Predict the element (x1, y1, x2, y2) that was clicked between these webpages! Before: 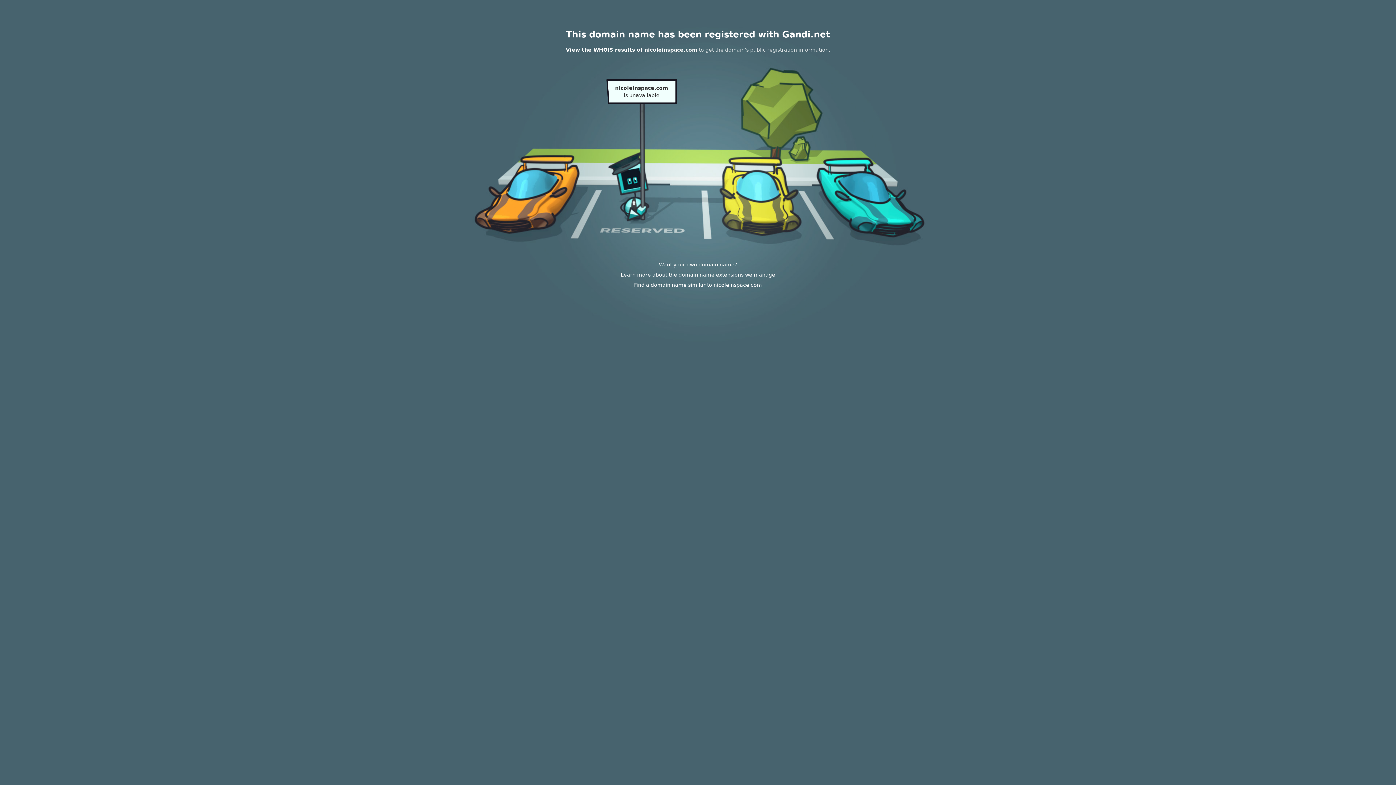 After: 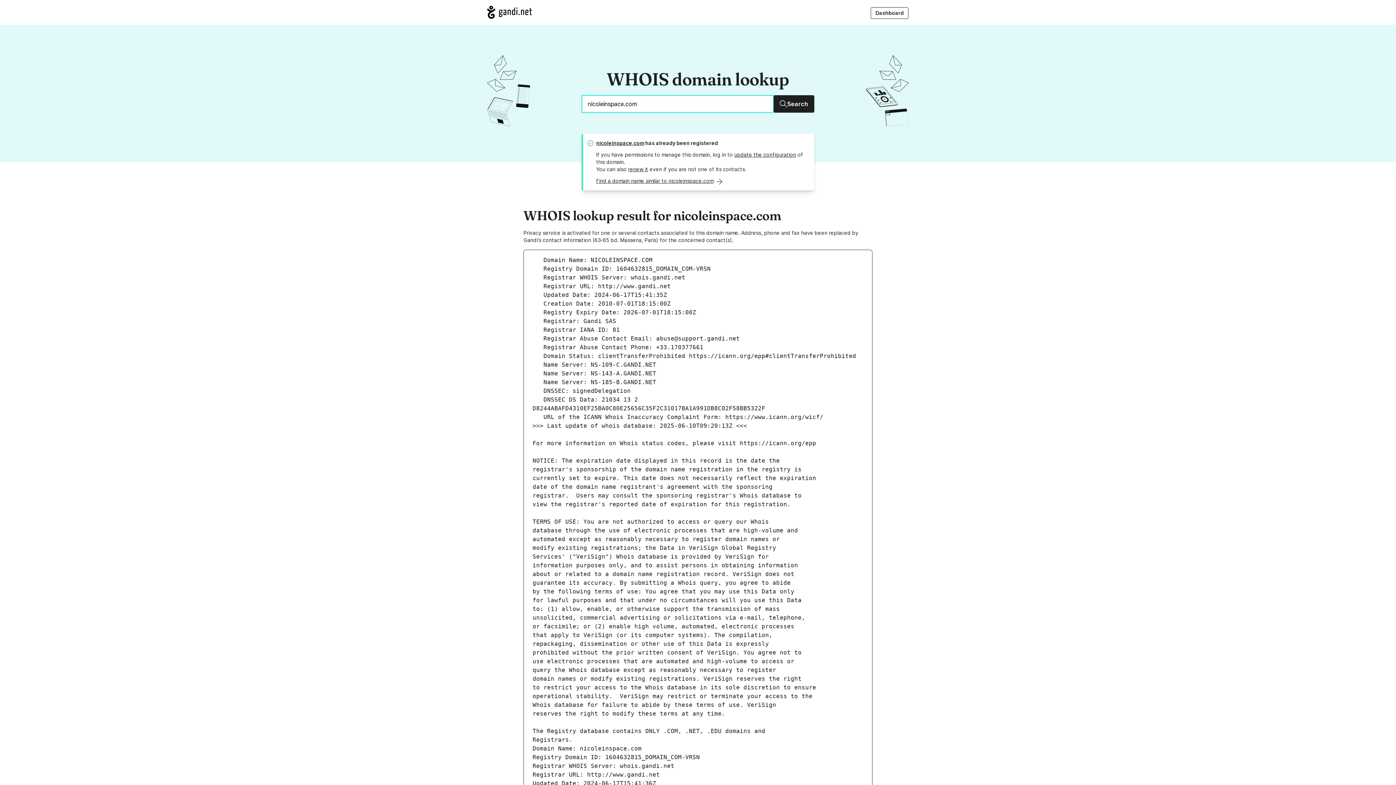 Action: label: View the WHOIS results of nicoleinspace.com bbox: (566, 46, 697, 52)